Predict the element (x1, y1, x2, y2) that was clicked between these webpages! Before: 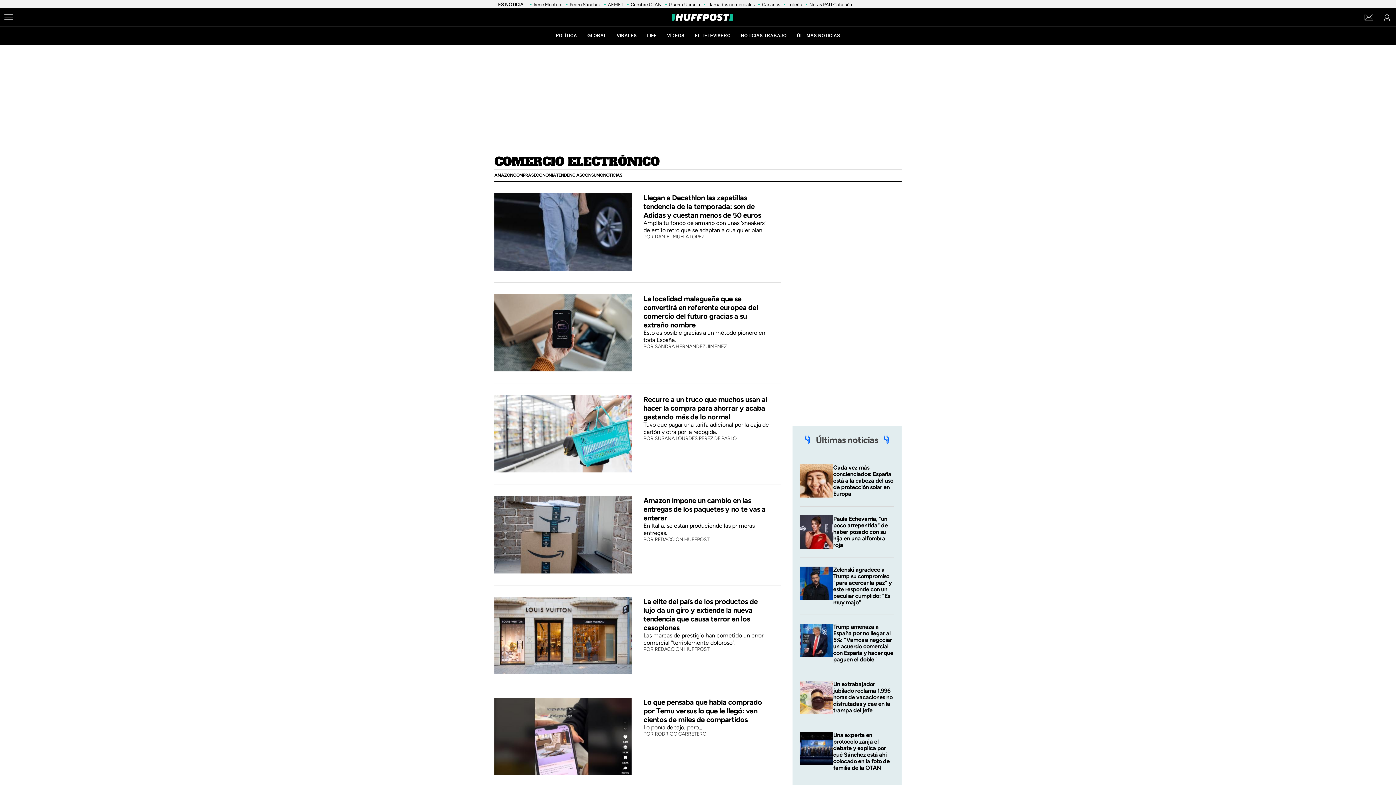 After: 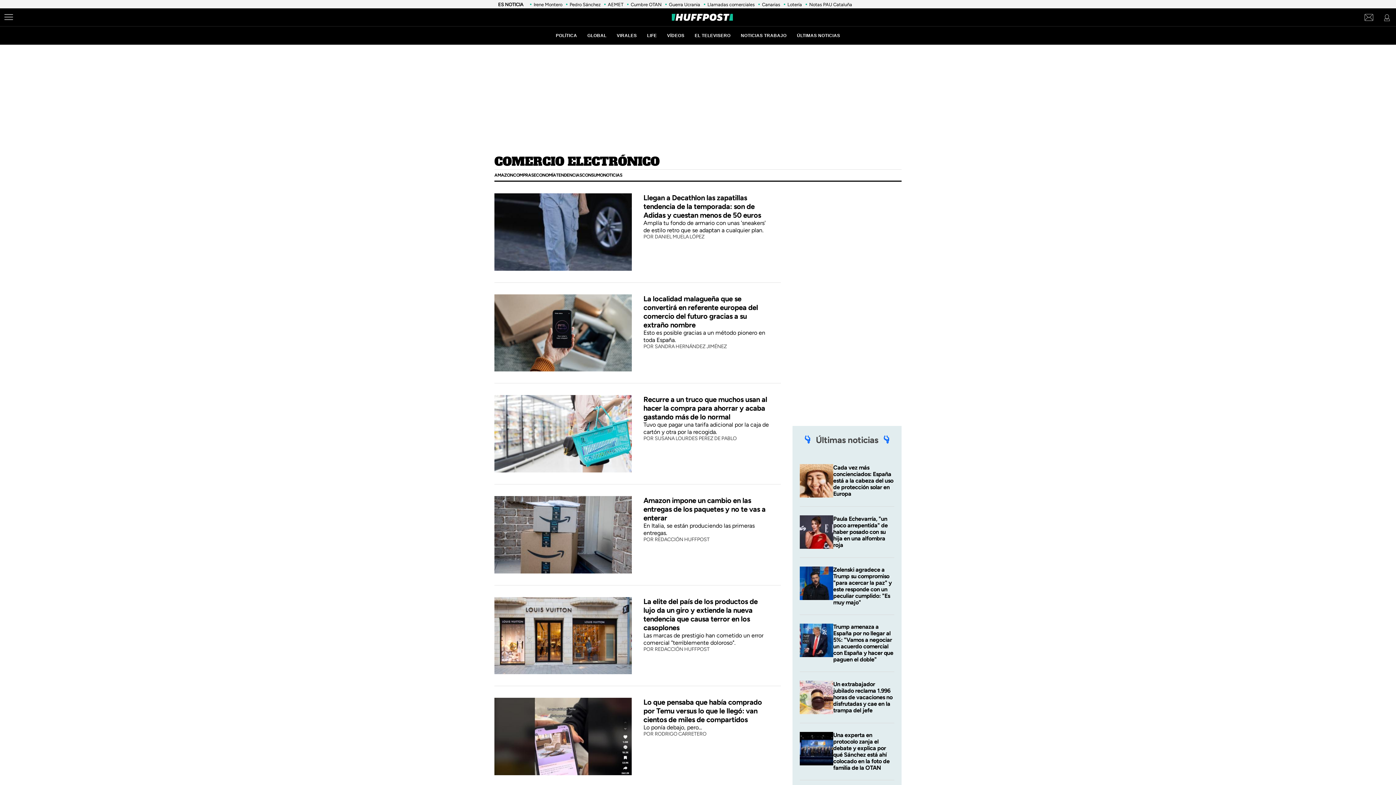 Action: bbox: (654, 646, 709, 652) label: REDACCIÓN HUFFPOST